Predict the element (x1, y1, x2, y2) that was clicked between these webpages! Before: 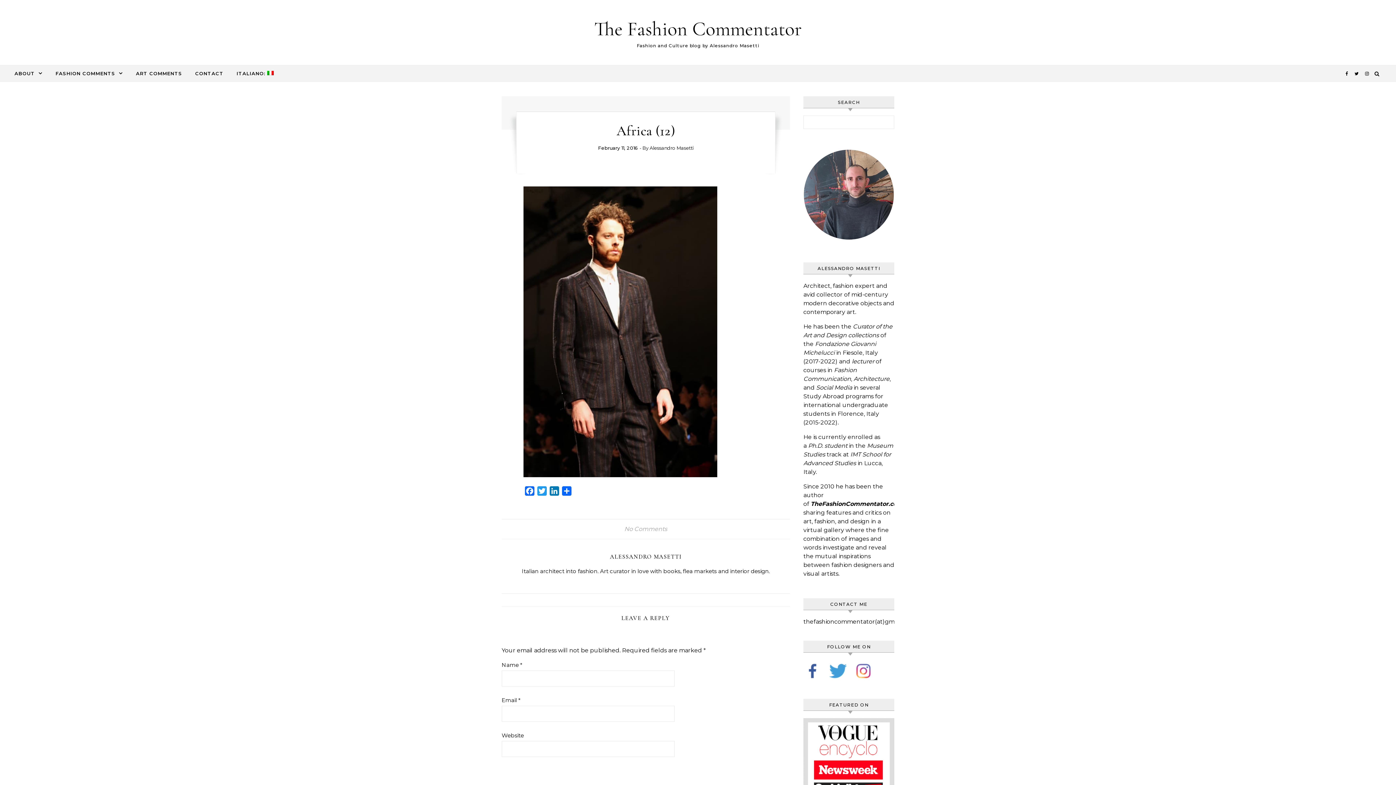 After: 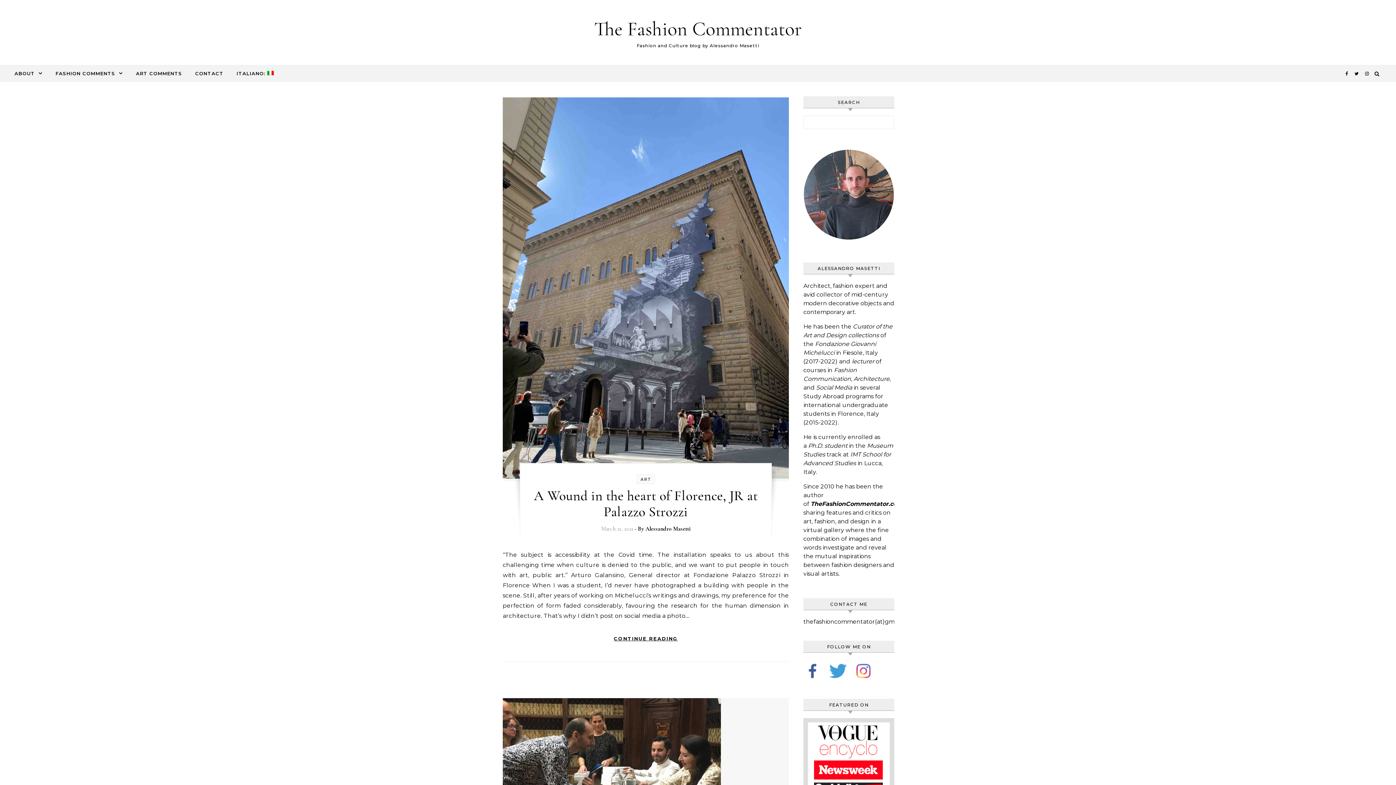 Action: label: ART COMMENTS bbox: (130, 65, 188, 81)